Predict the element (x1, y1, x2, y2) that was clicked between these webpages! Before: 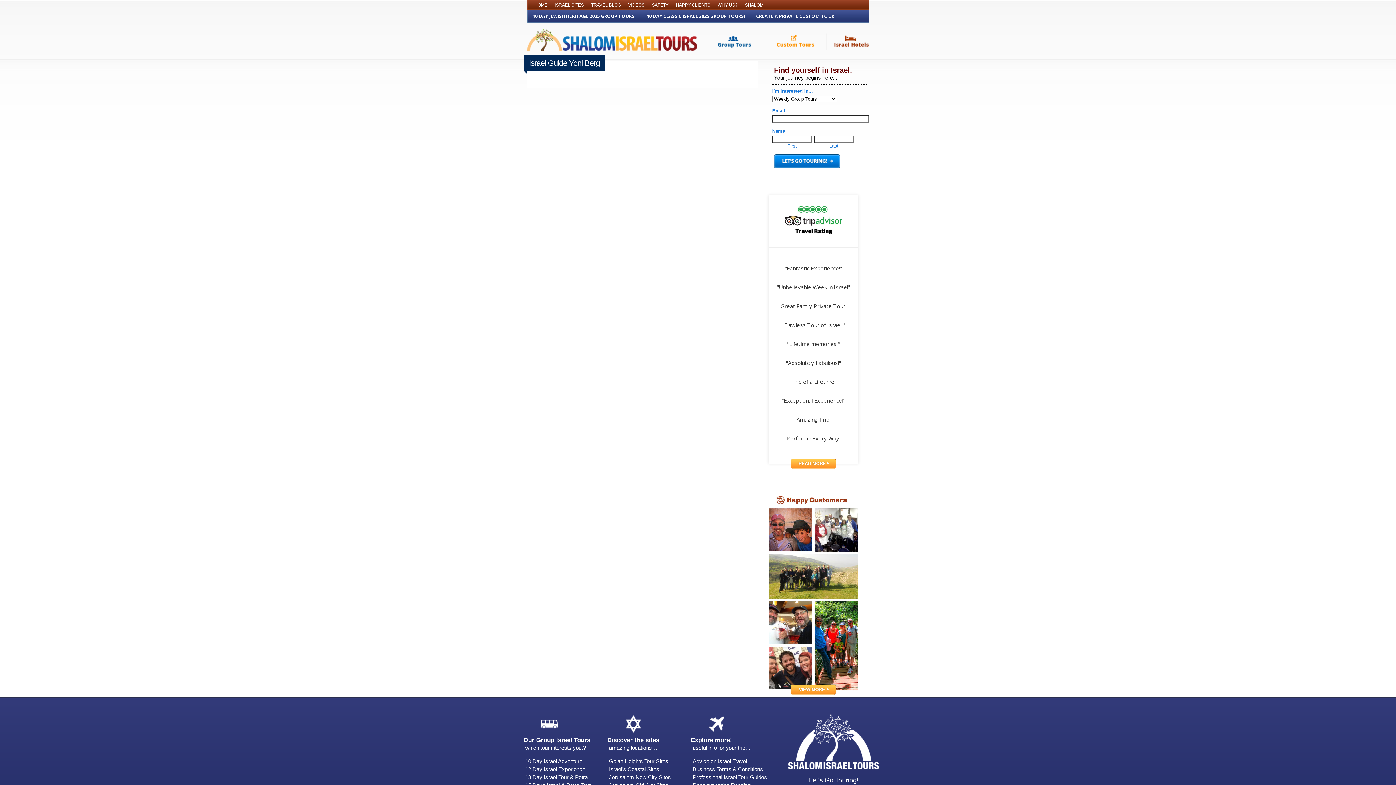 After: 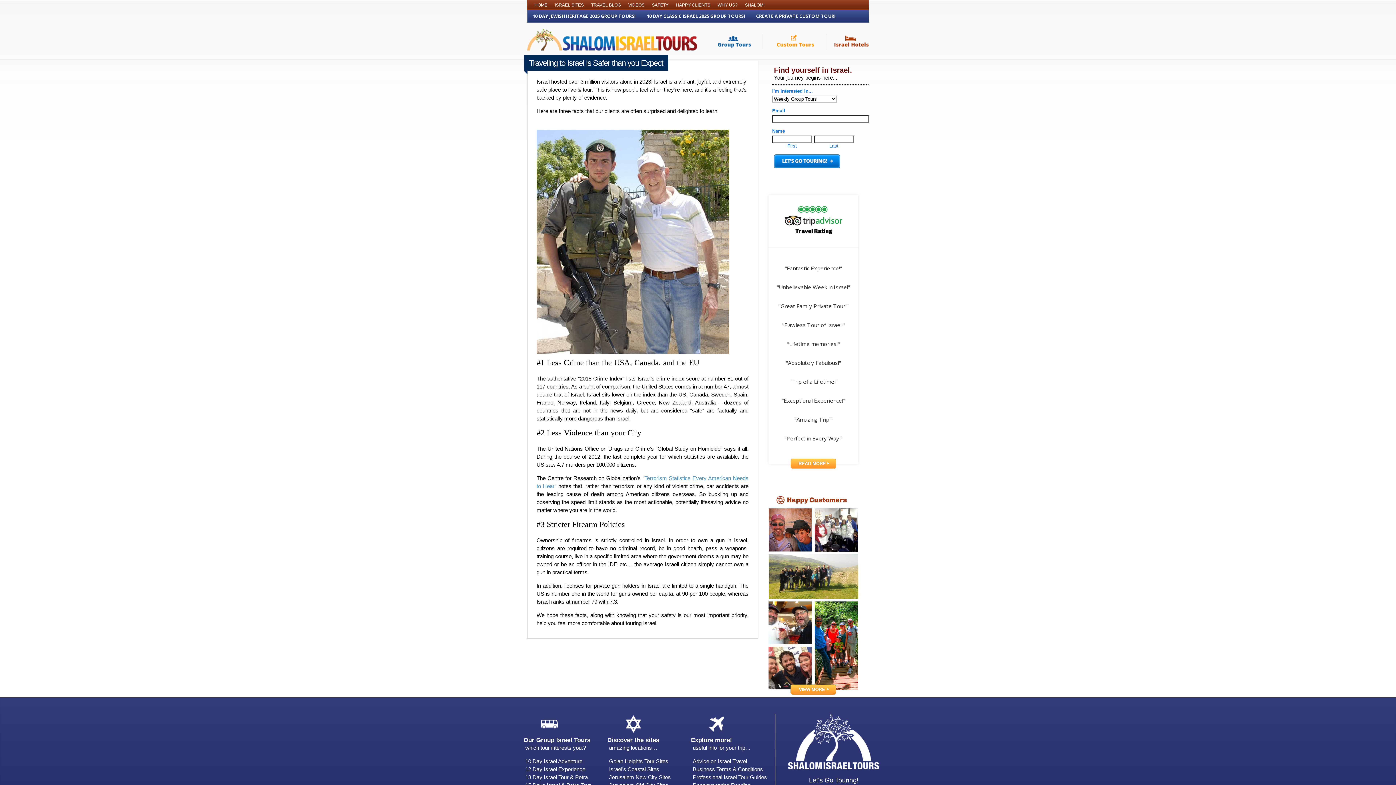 Action: label: SAFETY bbox: (652, 0, 668, 10)